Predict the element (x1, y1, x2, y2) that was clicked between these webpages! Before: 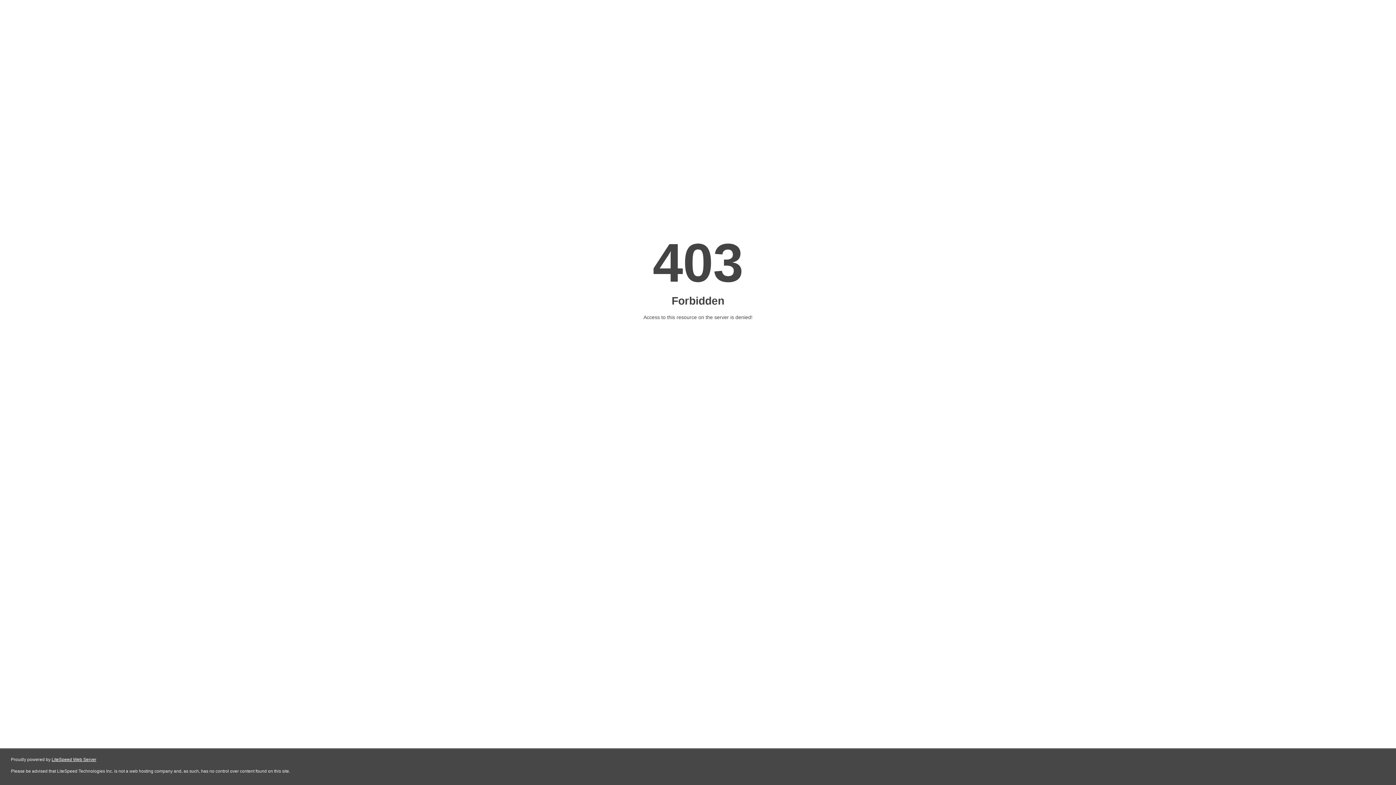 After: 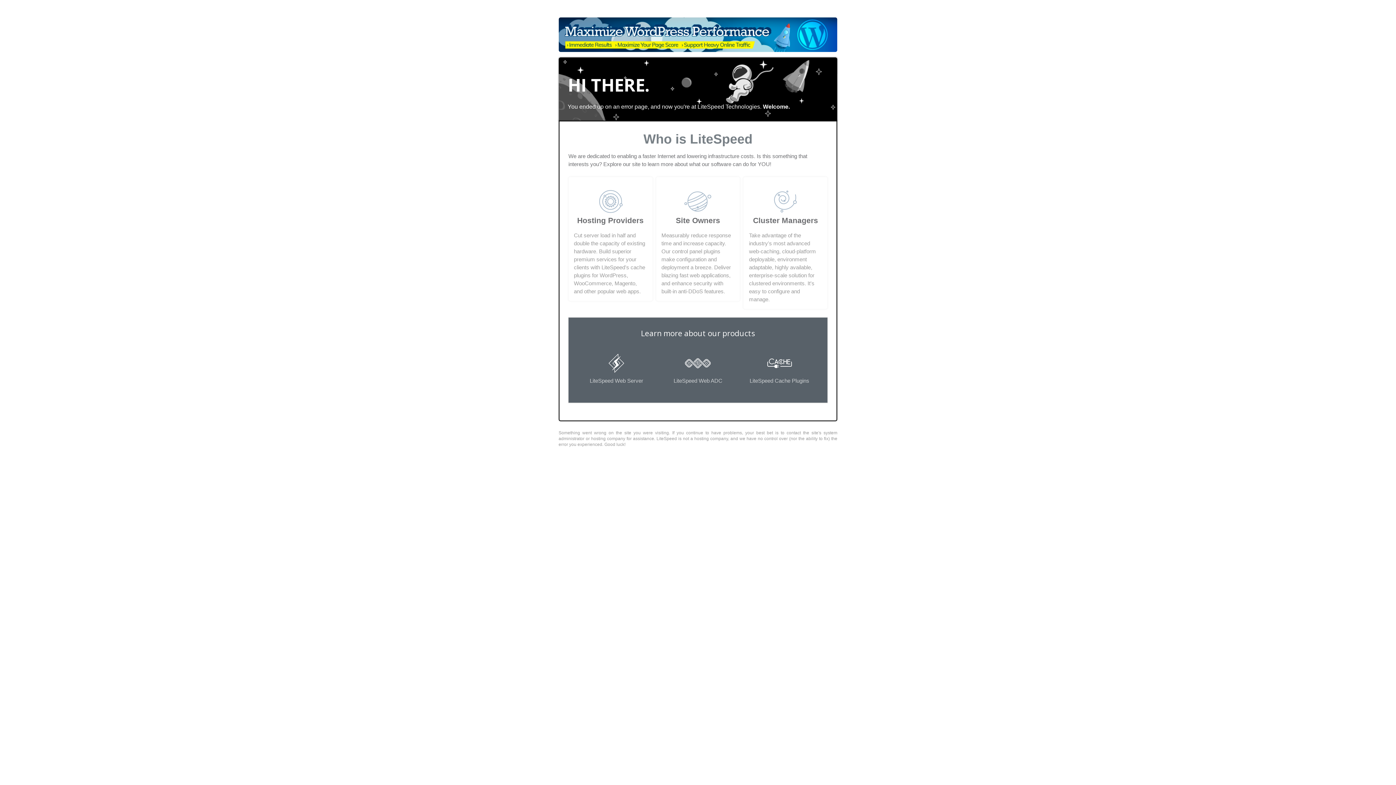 Action: label: LiteSpeed Web Server bbox: (51, 757, 96, 762)